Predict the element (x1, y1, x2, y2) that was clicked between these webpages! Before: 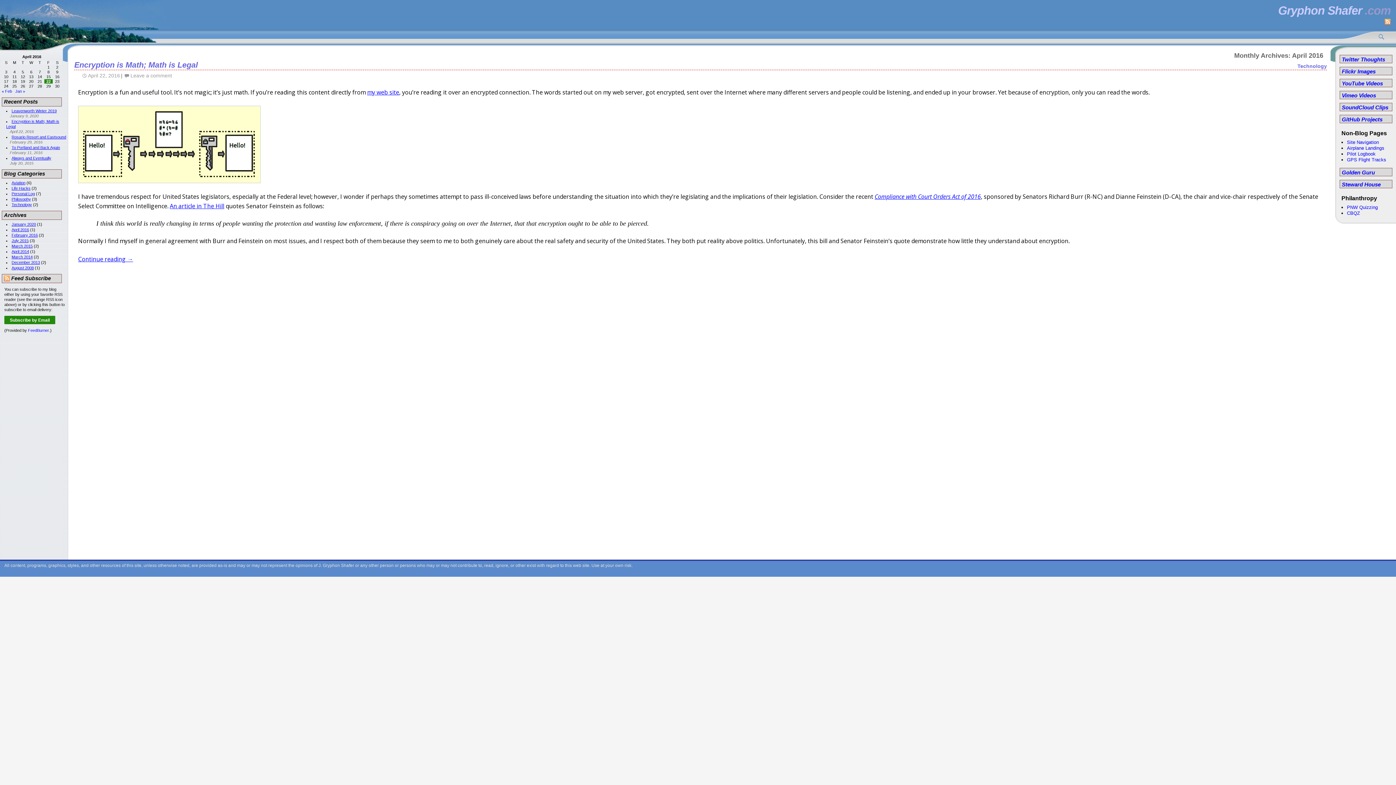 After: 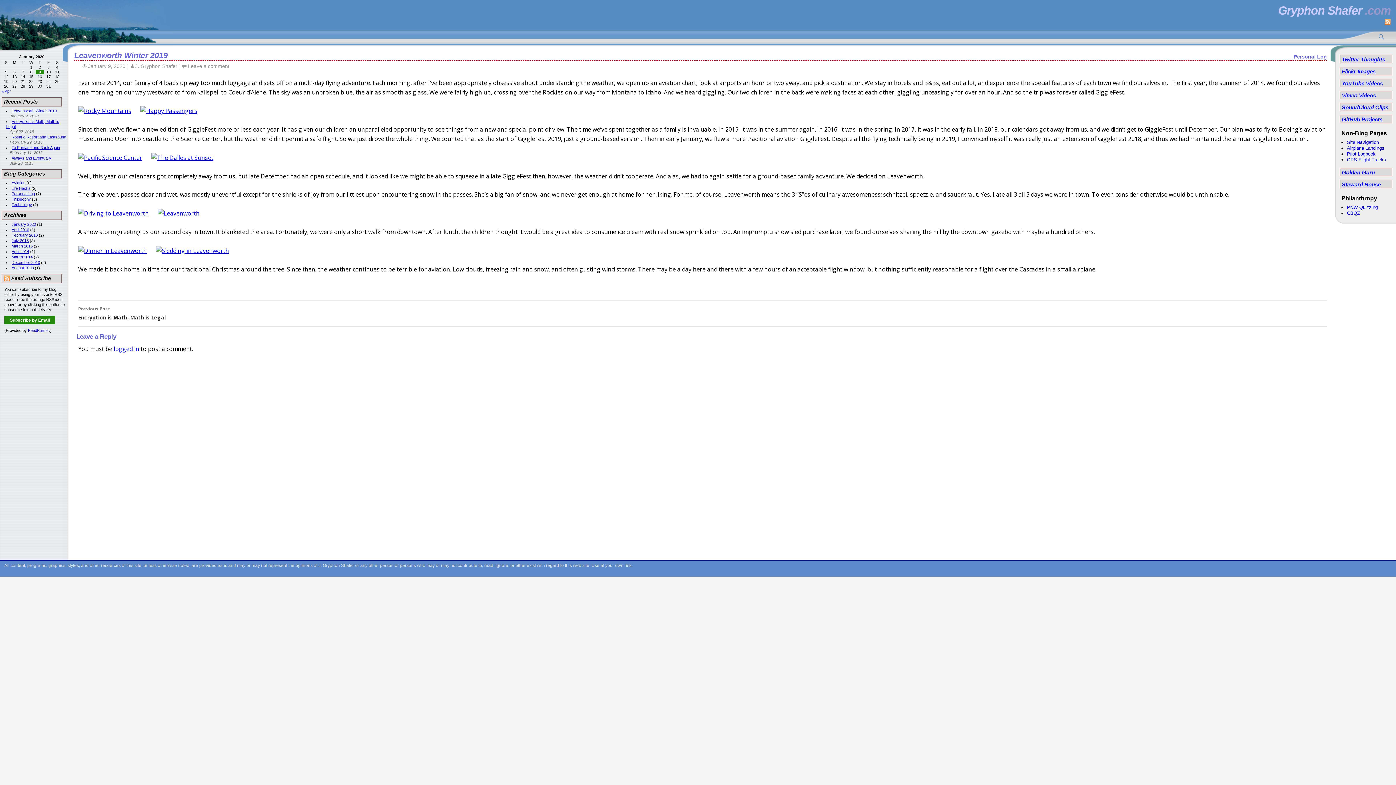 Action: bbox: (11, 108, 56, 113) label: Leavenworth Winter 2019